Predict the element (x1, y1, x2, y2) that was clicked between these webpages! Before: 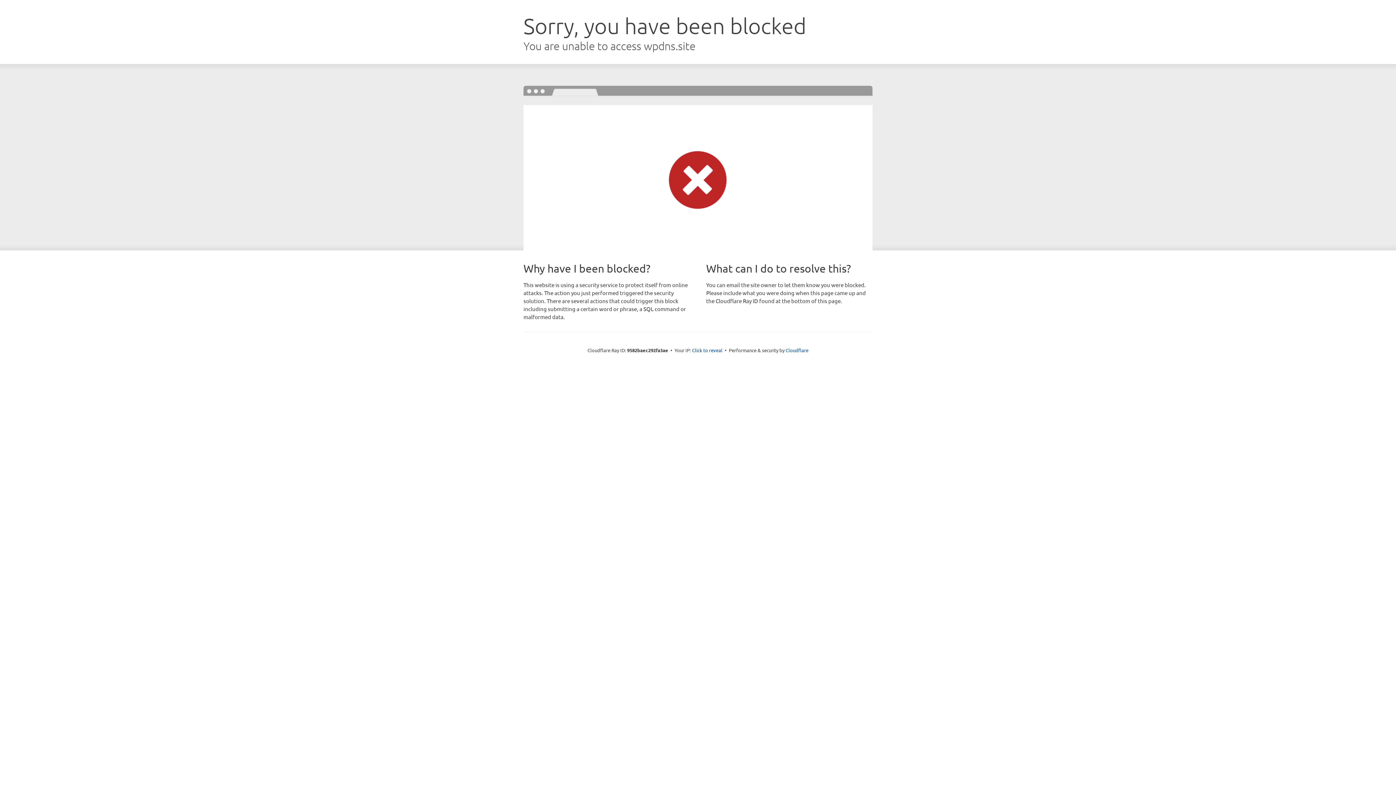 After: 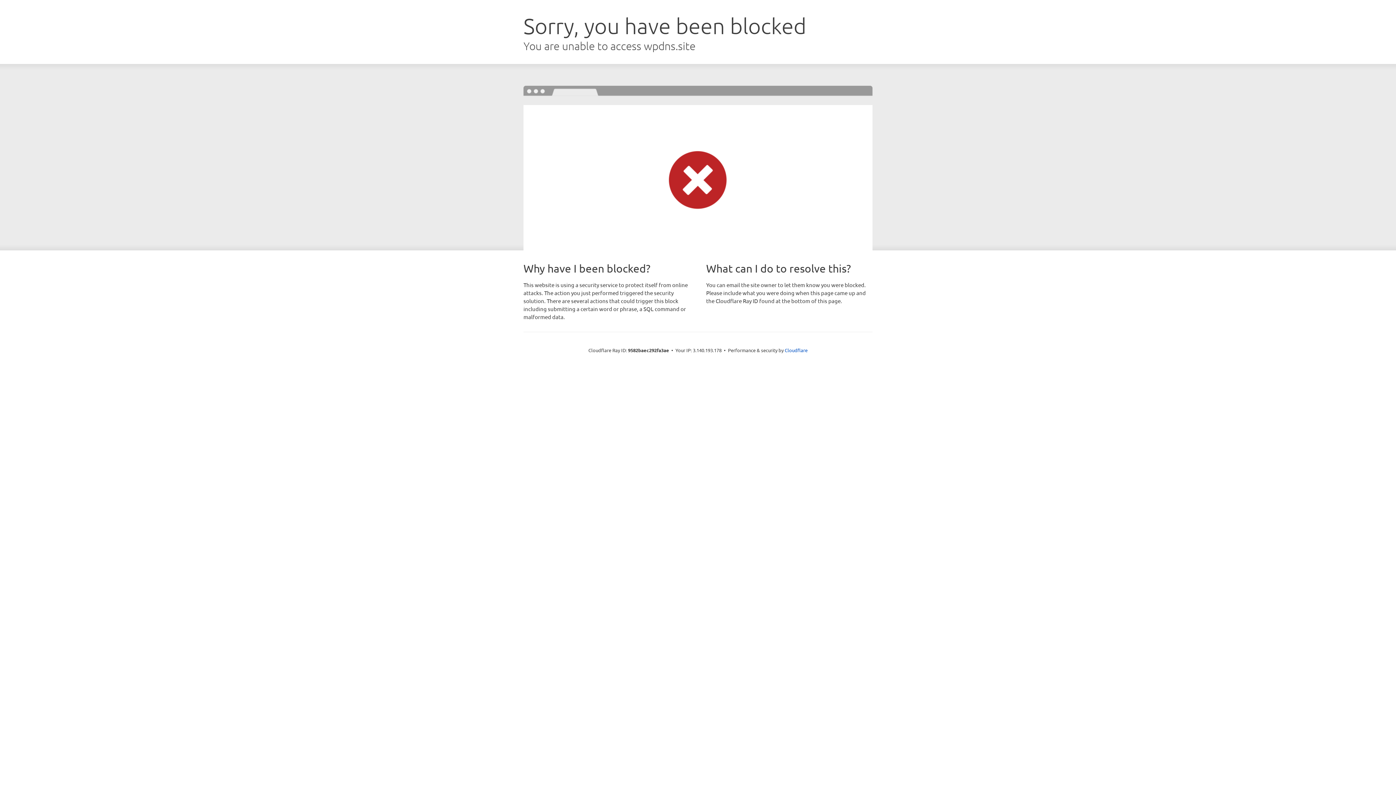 Action: bbox: (692, 346, 722, 353) label: Click to reveal